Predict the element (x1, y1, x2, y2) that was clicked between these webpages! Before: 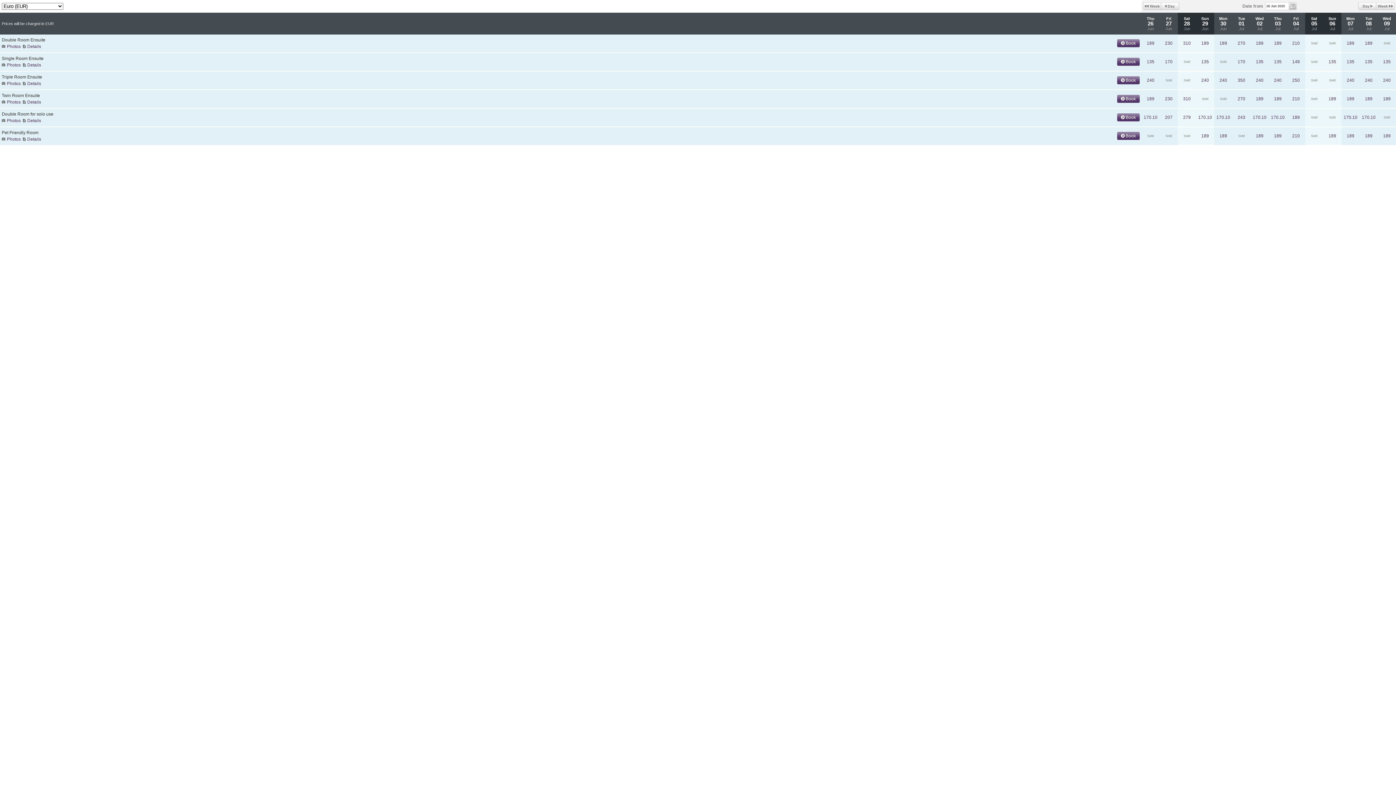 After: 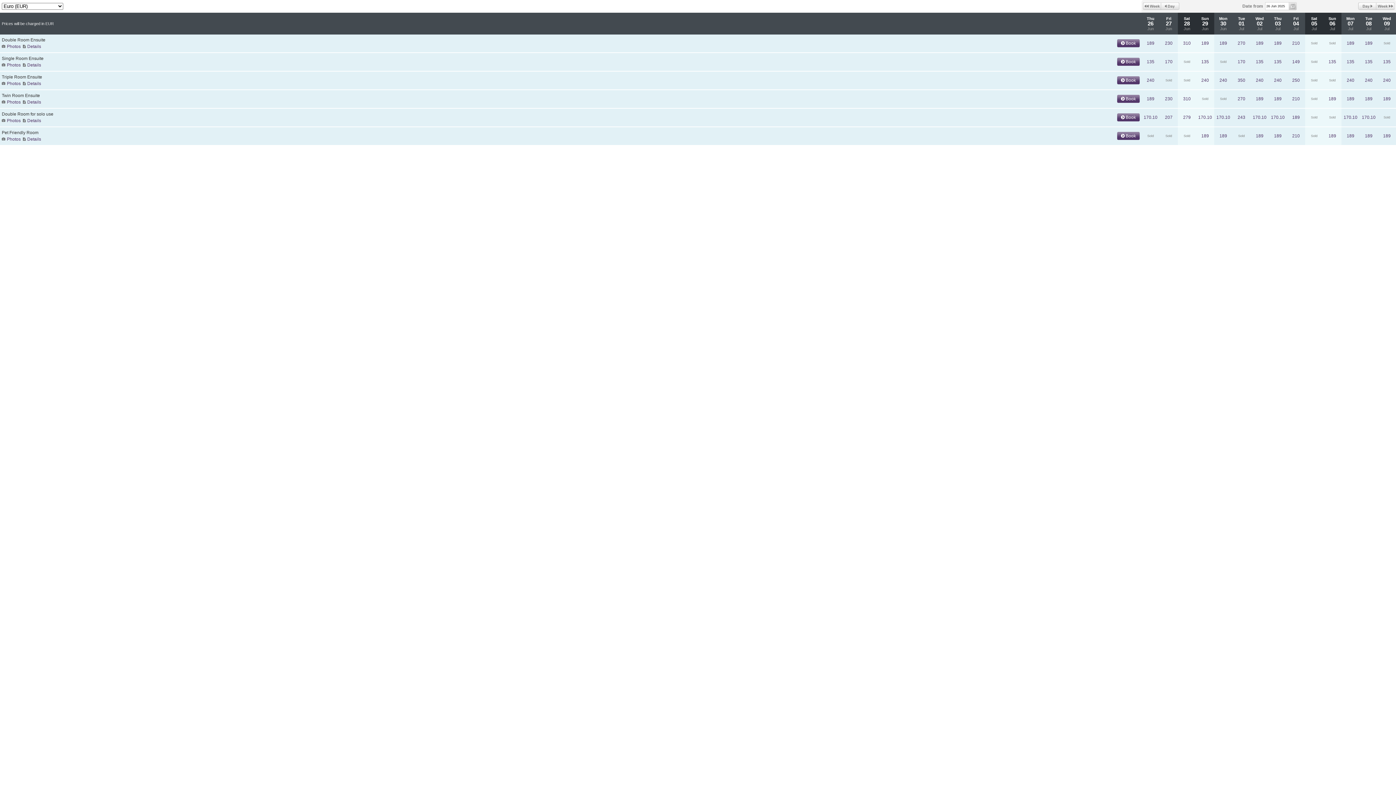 Action: bbox: (1117, 39, 1140, 47) label:  Book